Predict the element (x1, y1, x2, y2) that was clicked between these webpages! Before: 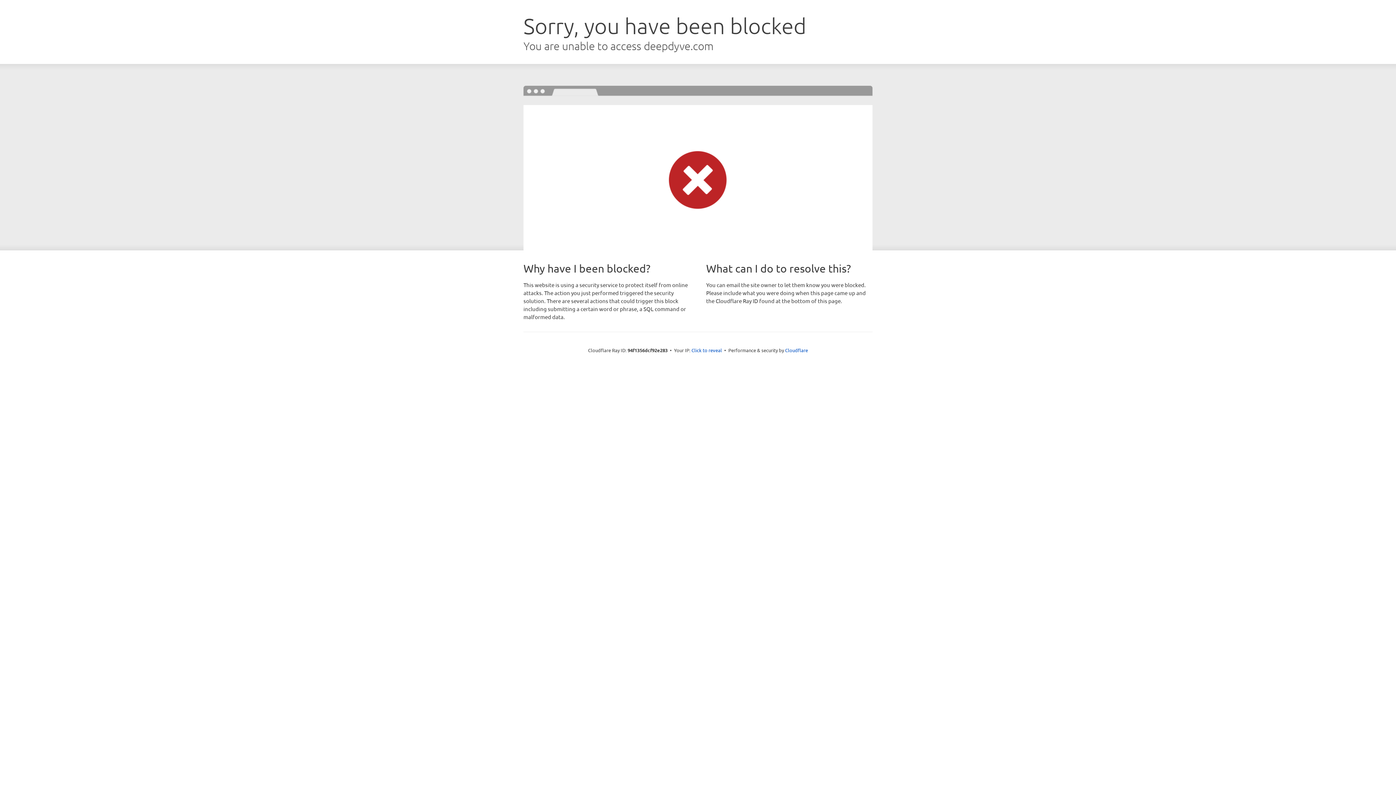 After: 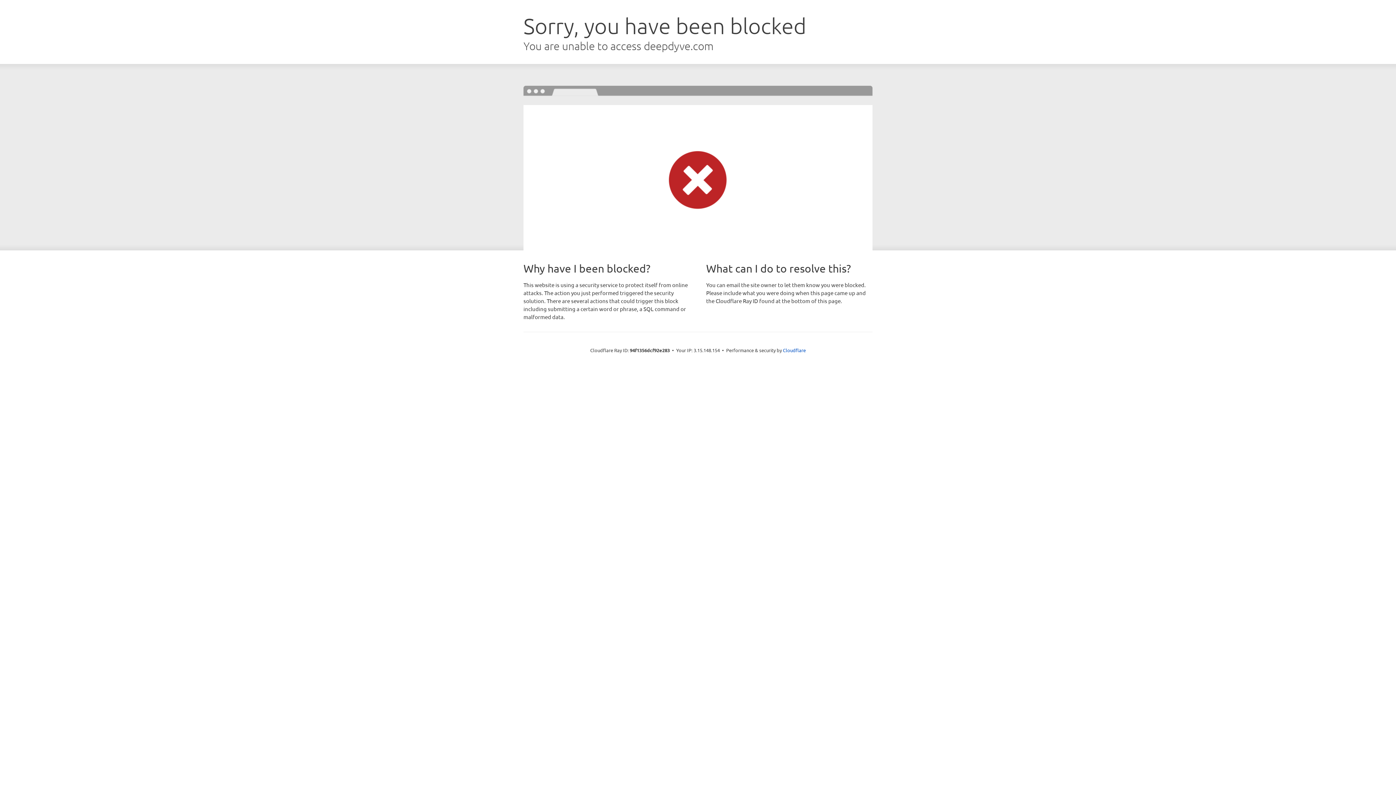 Action: label: Click to reveal bbox: (691, 346, 722, 353)